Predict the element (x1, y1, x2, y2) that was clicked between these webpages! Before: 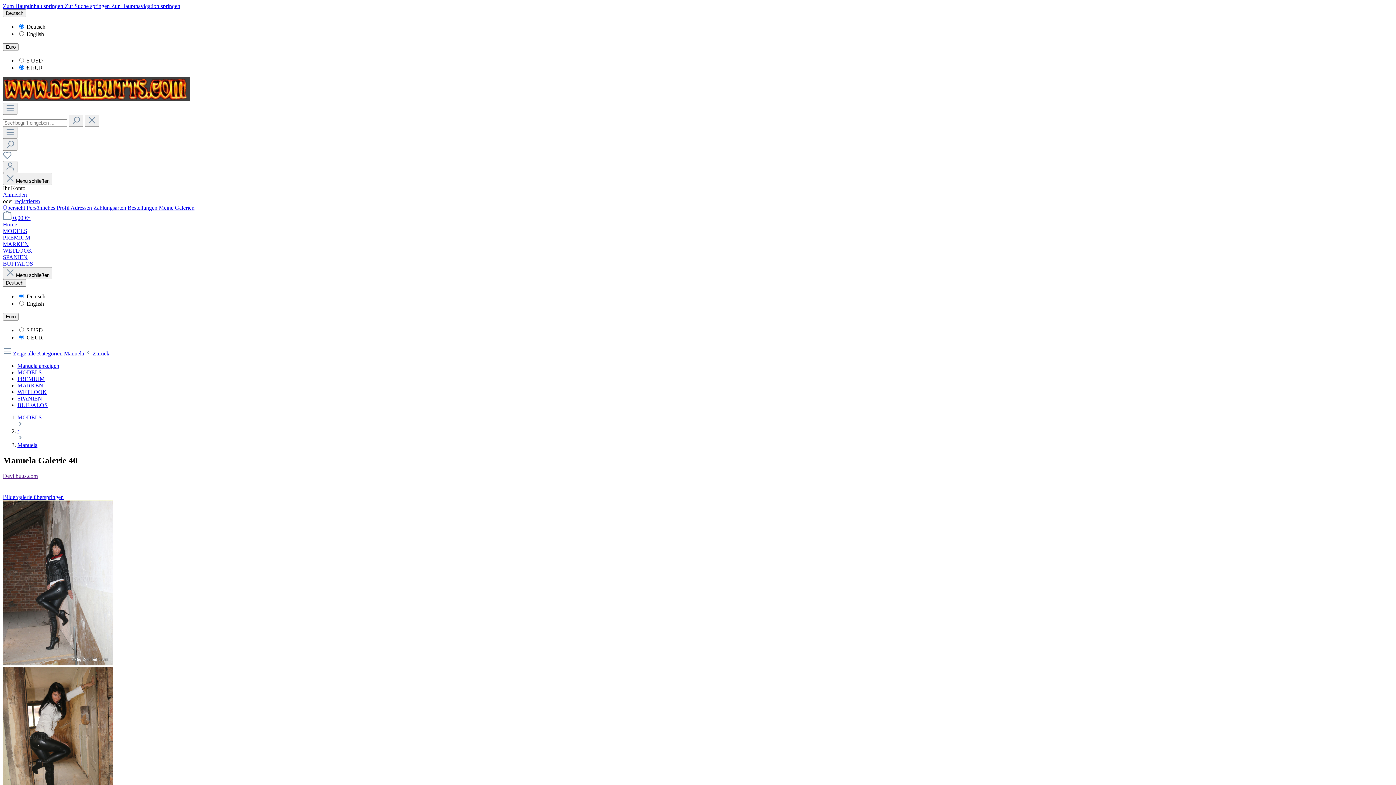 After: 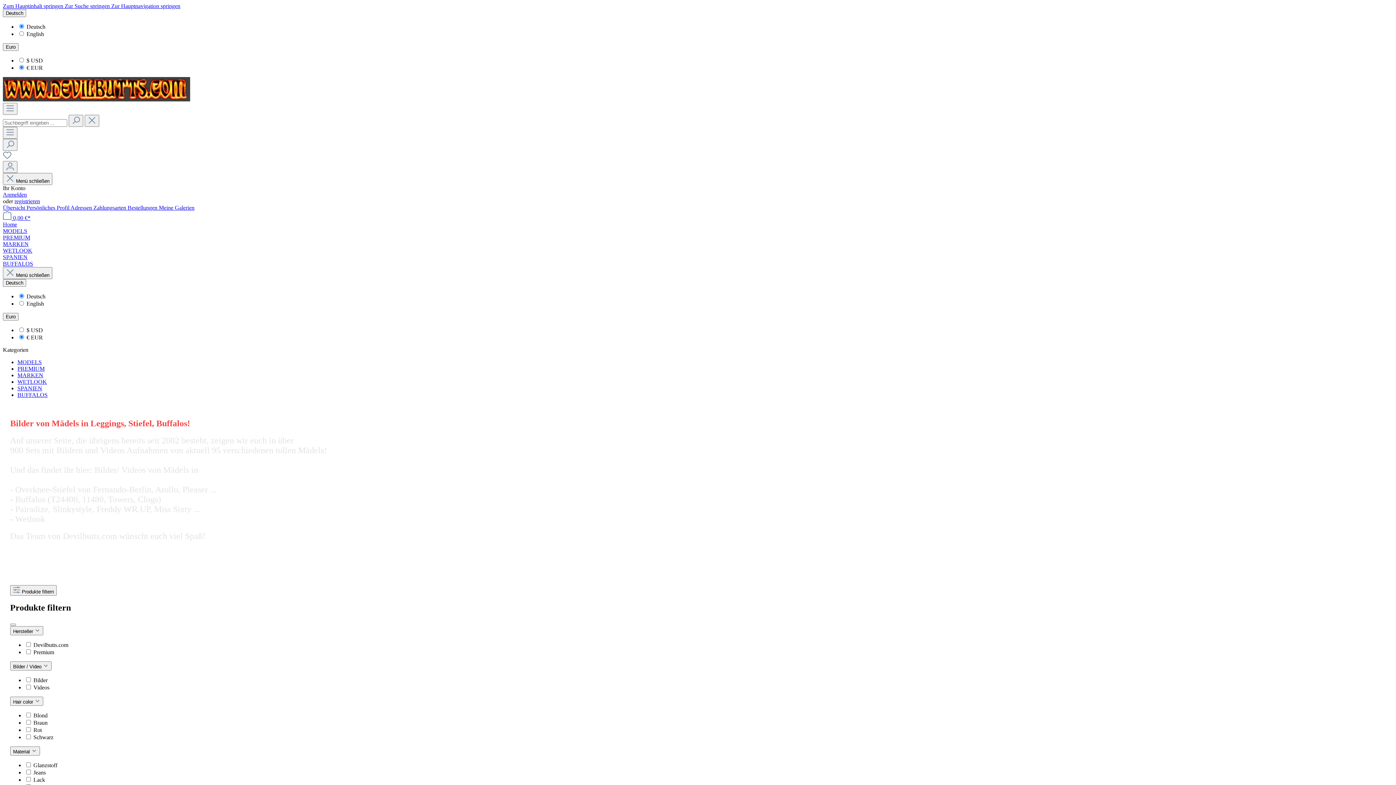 Action: bbox: (2, 96, 190, 102)